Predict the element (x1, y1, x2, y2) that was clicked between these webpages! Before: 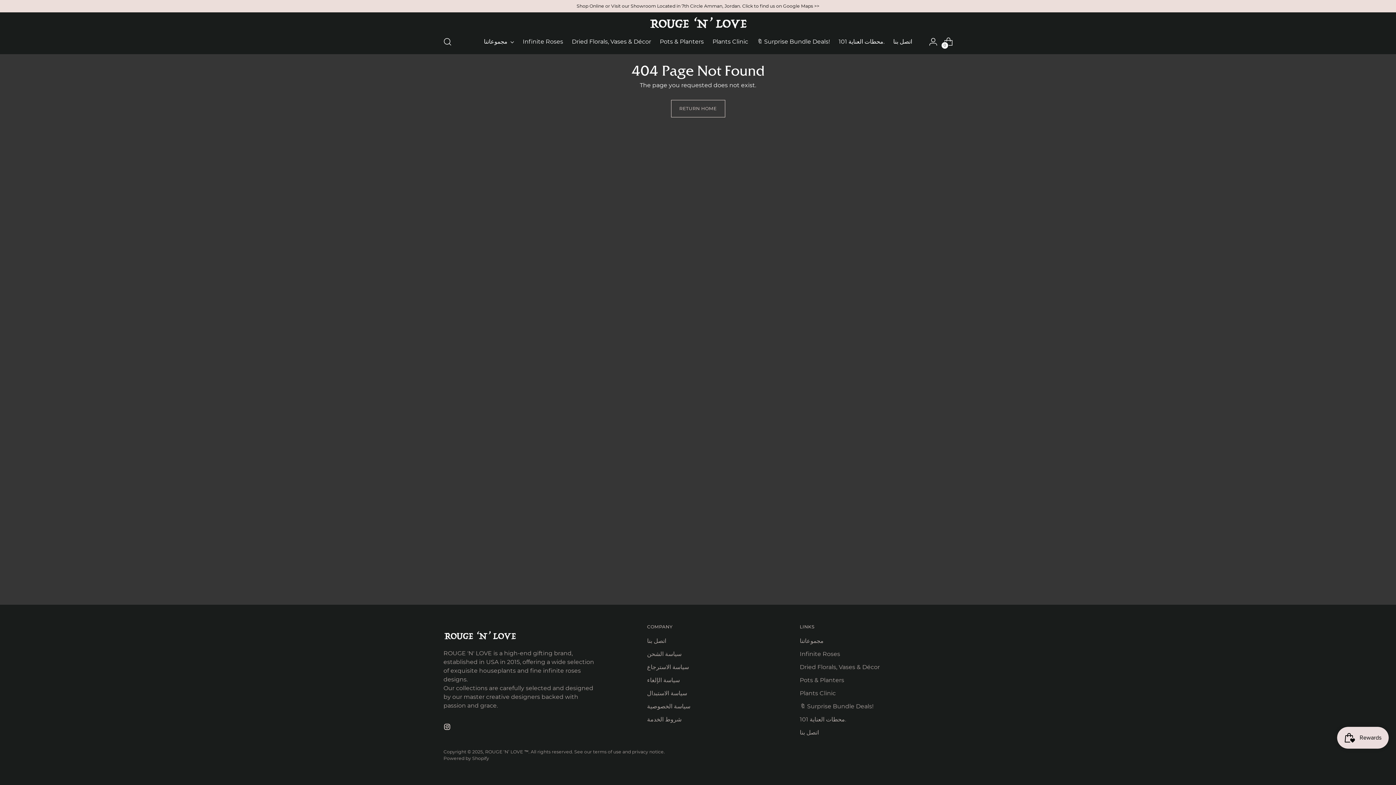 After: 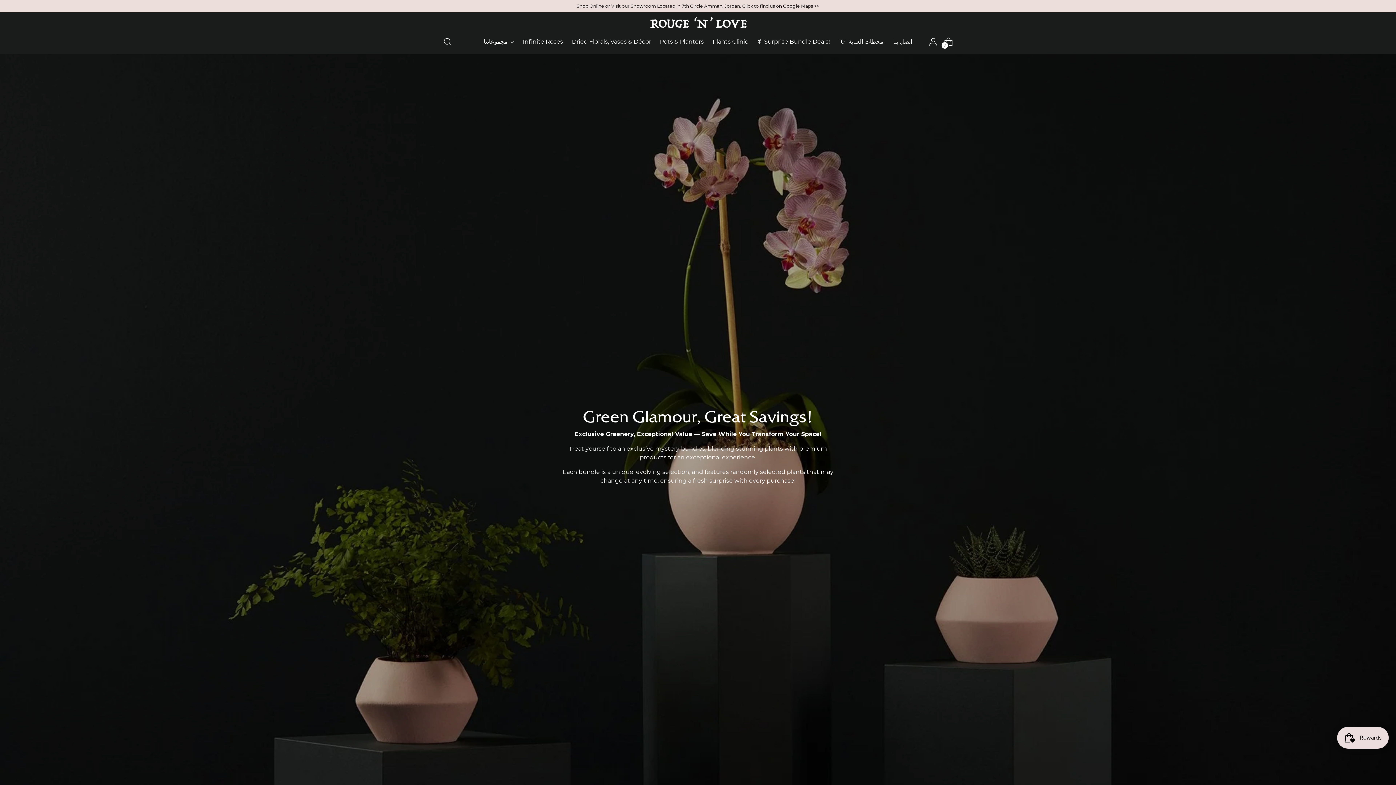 Action: label: 🔖 Surprise Bundle Deals! bbox: (757, 33, 830, 49)